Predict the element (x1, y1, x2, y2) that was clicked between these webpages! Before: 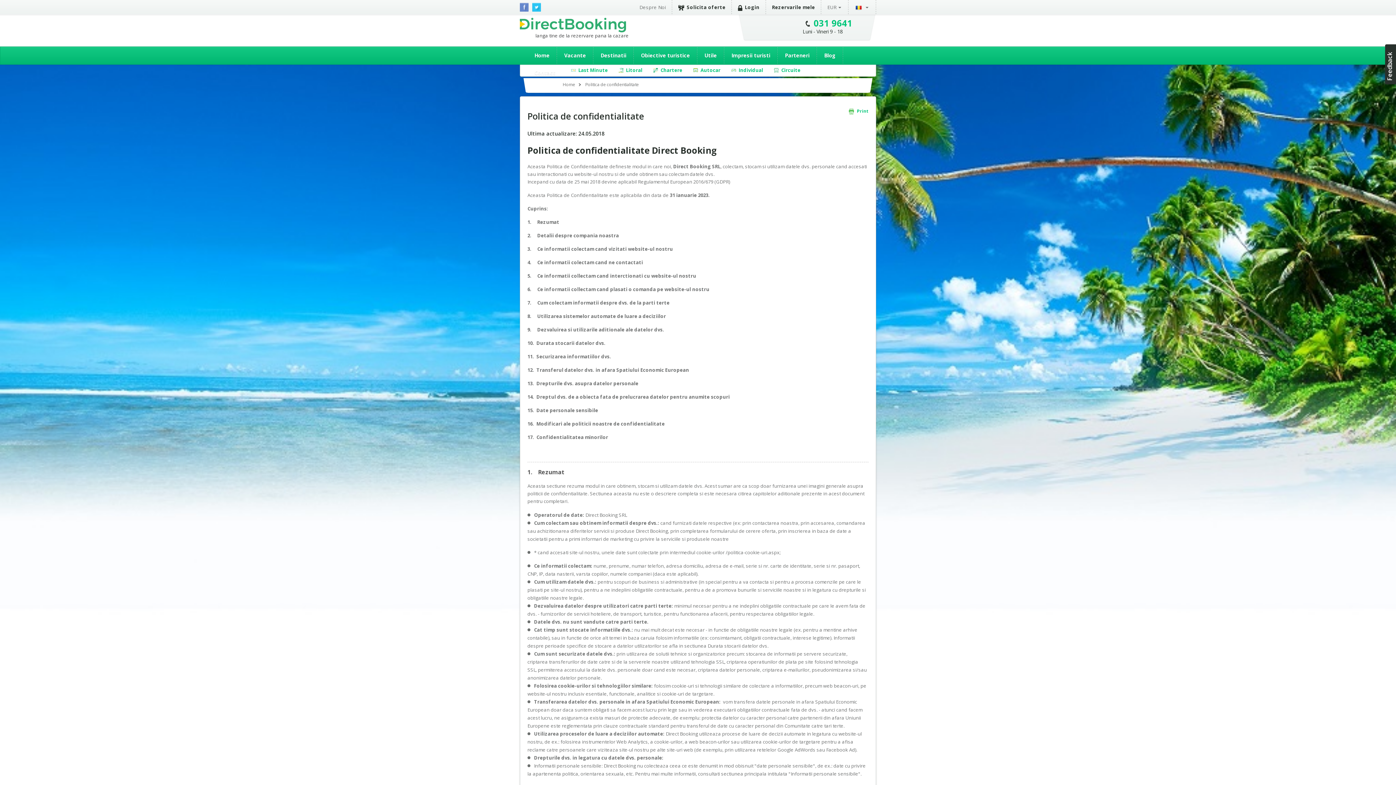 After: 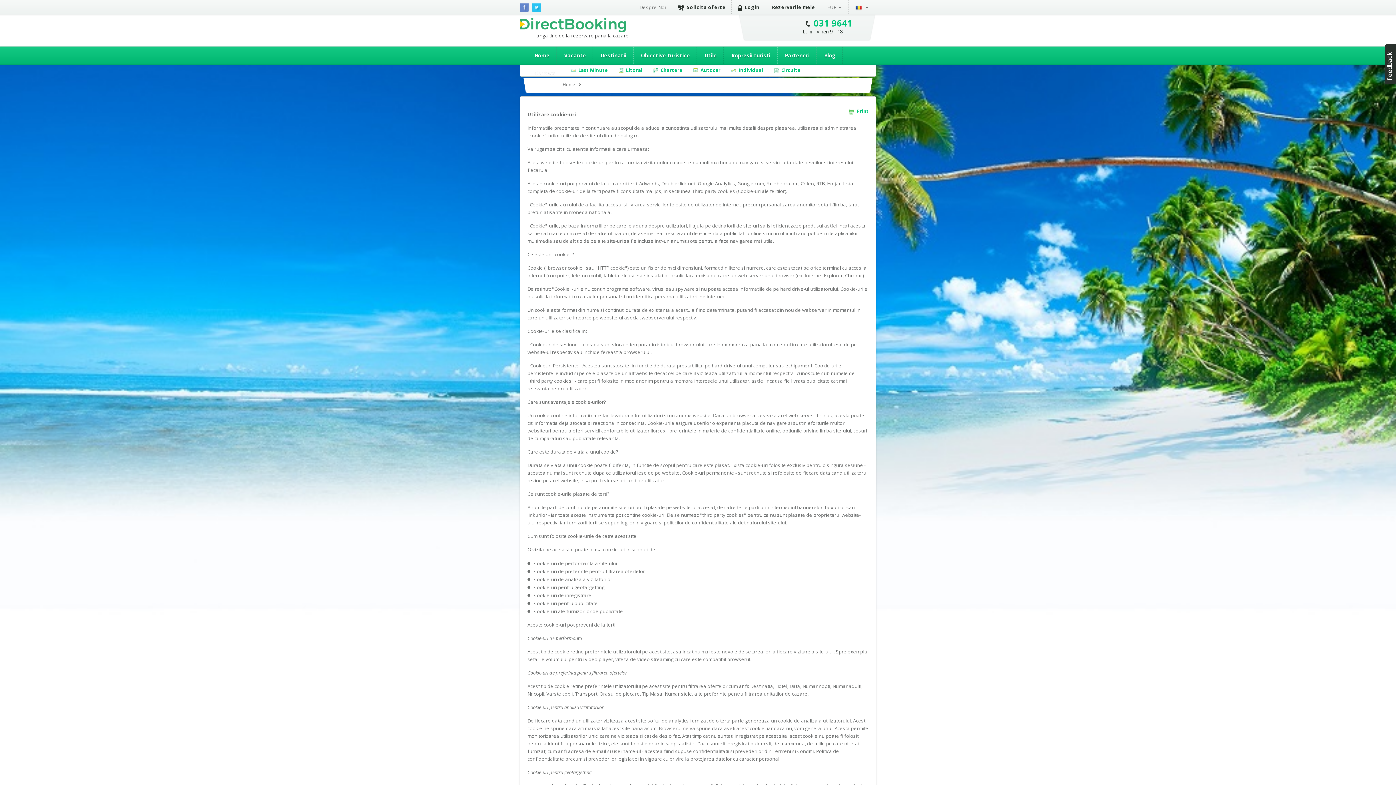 Action: label: /politica-cookie-uri.aspx bbox: (725, 549, 779, 556)